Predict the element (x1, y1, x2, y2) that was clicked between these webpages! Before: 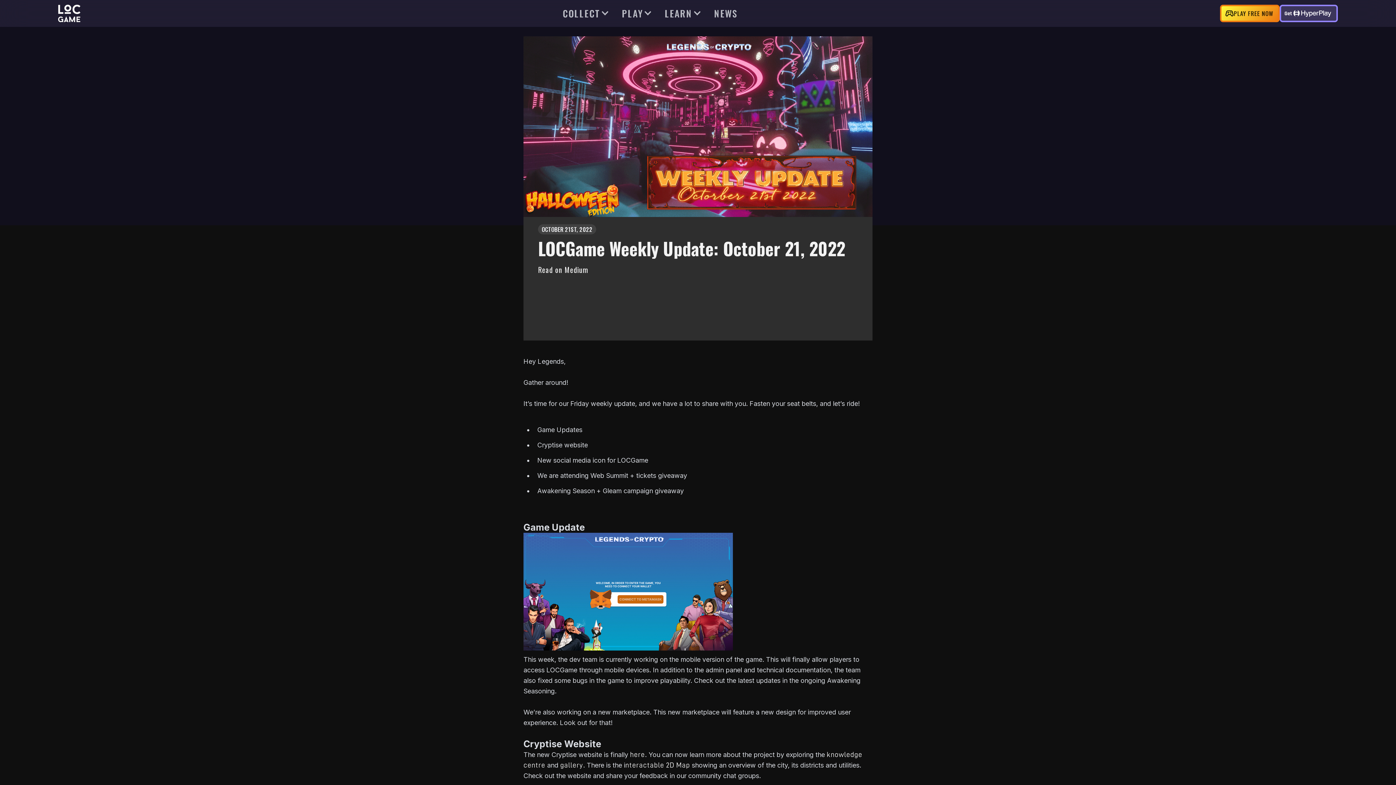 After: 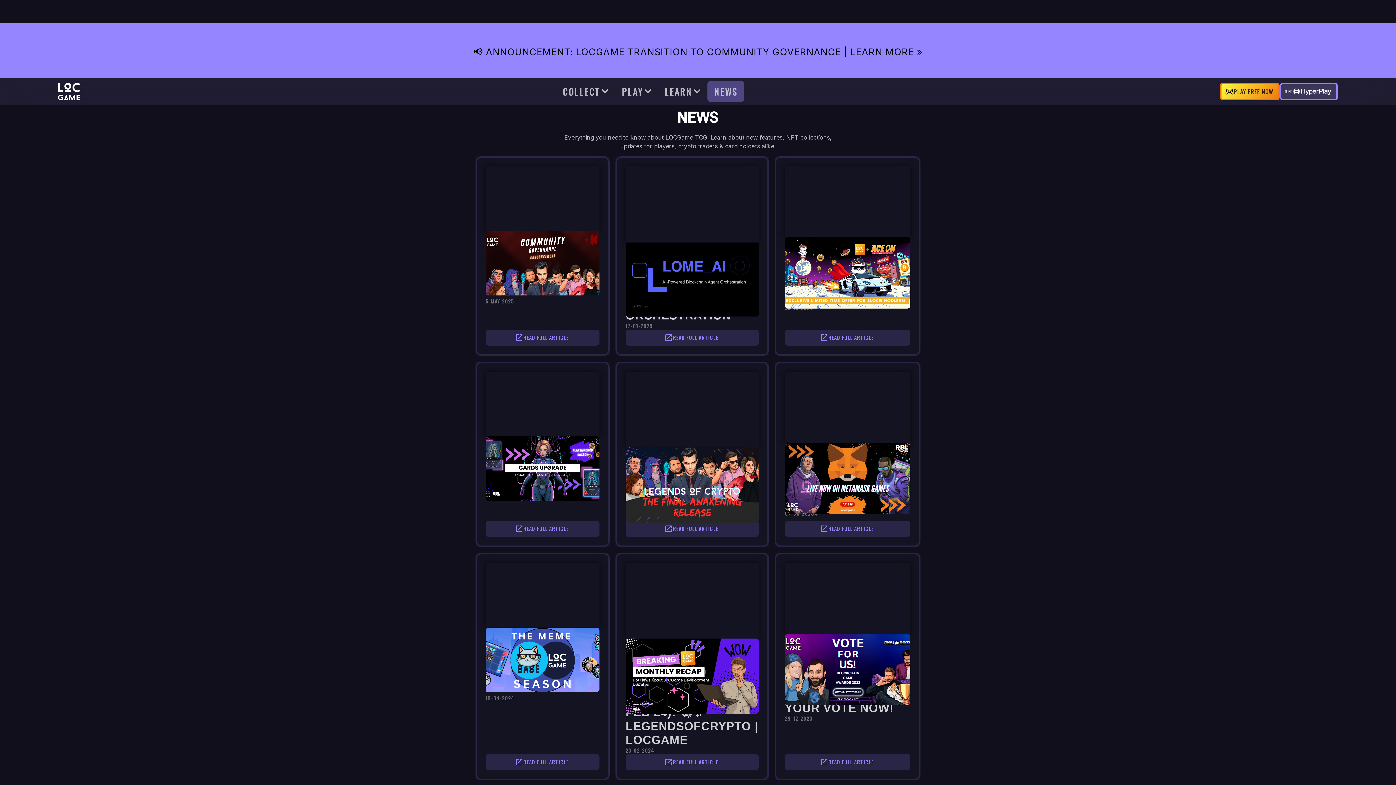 Action: bbox: (707, 3, 744, 23) label: NEWS